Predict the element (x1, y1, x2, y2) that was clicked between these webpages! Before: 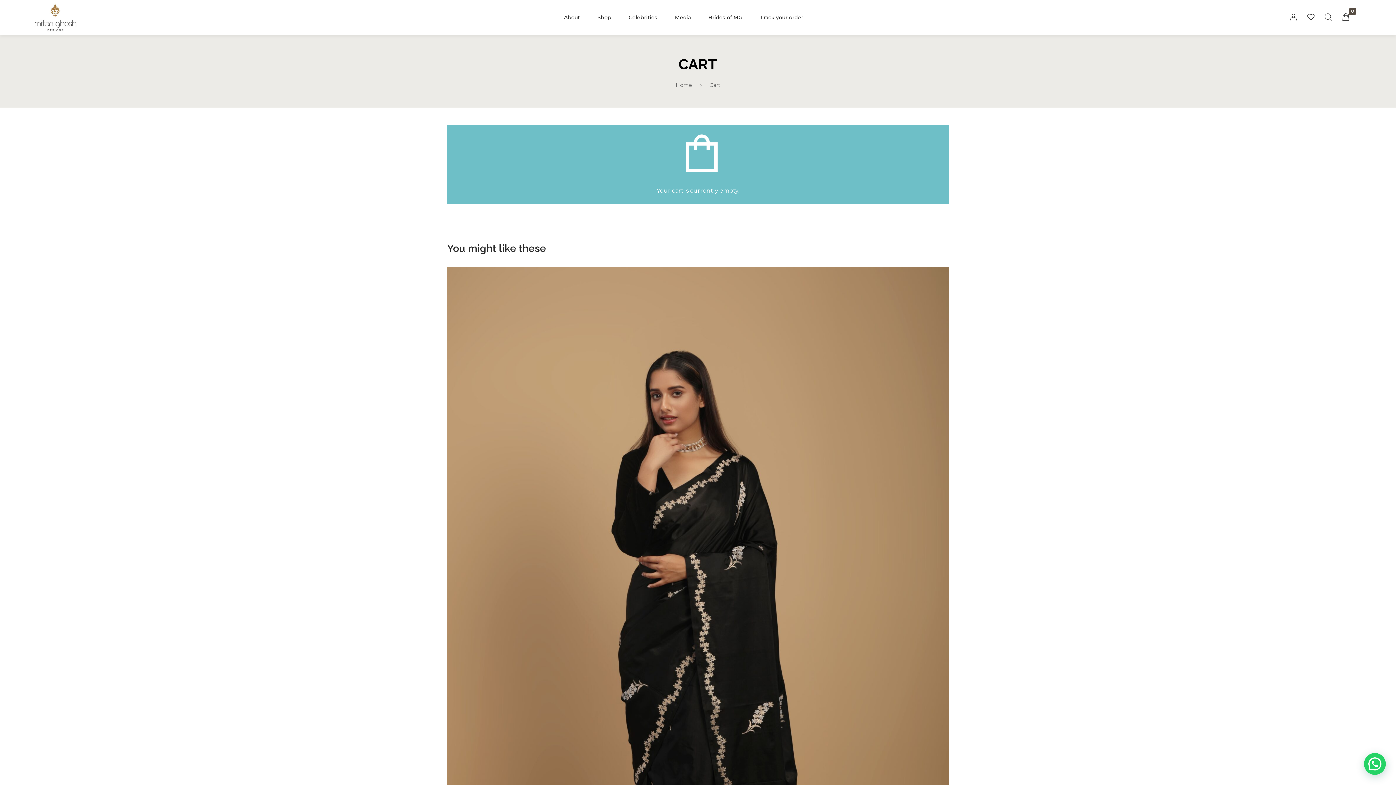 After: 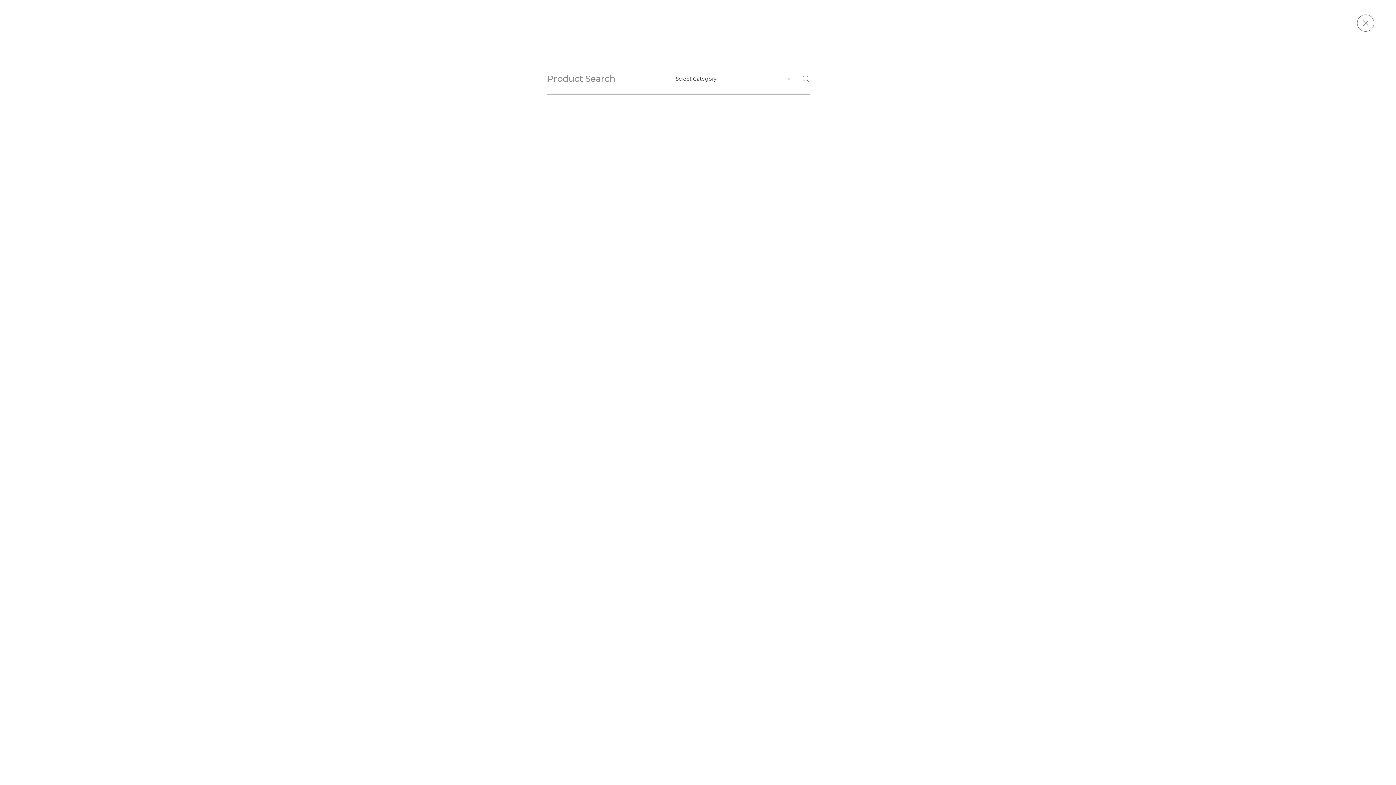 Action: bbox: (1325, 13, 1332, 21)